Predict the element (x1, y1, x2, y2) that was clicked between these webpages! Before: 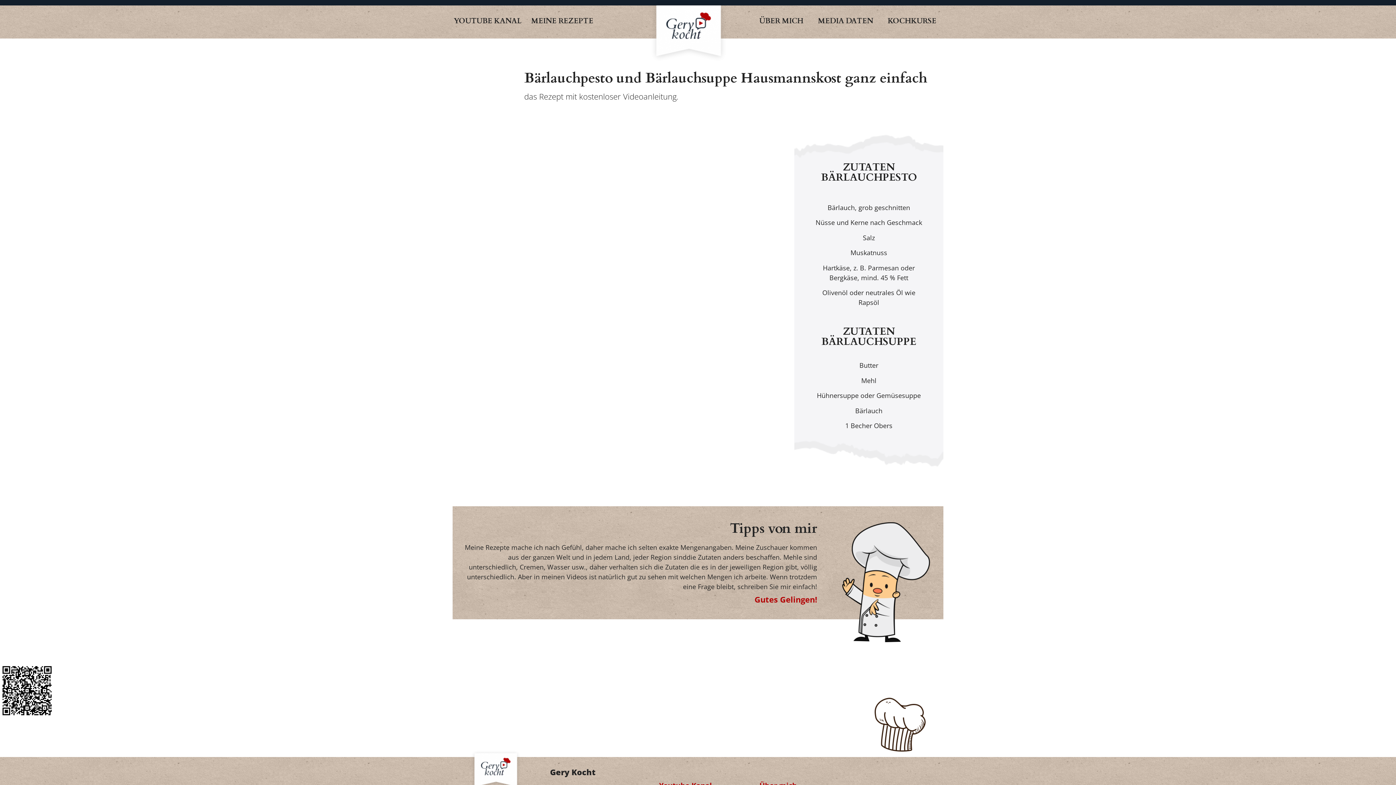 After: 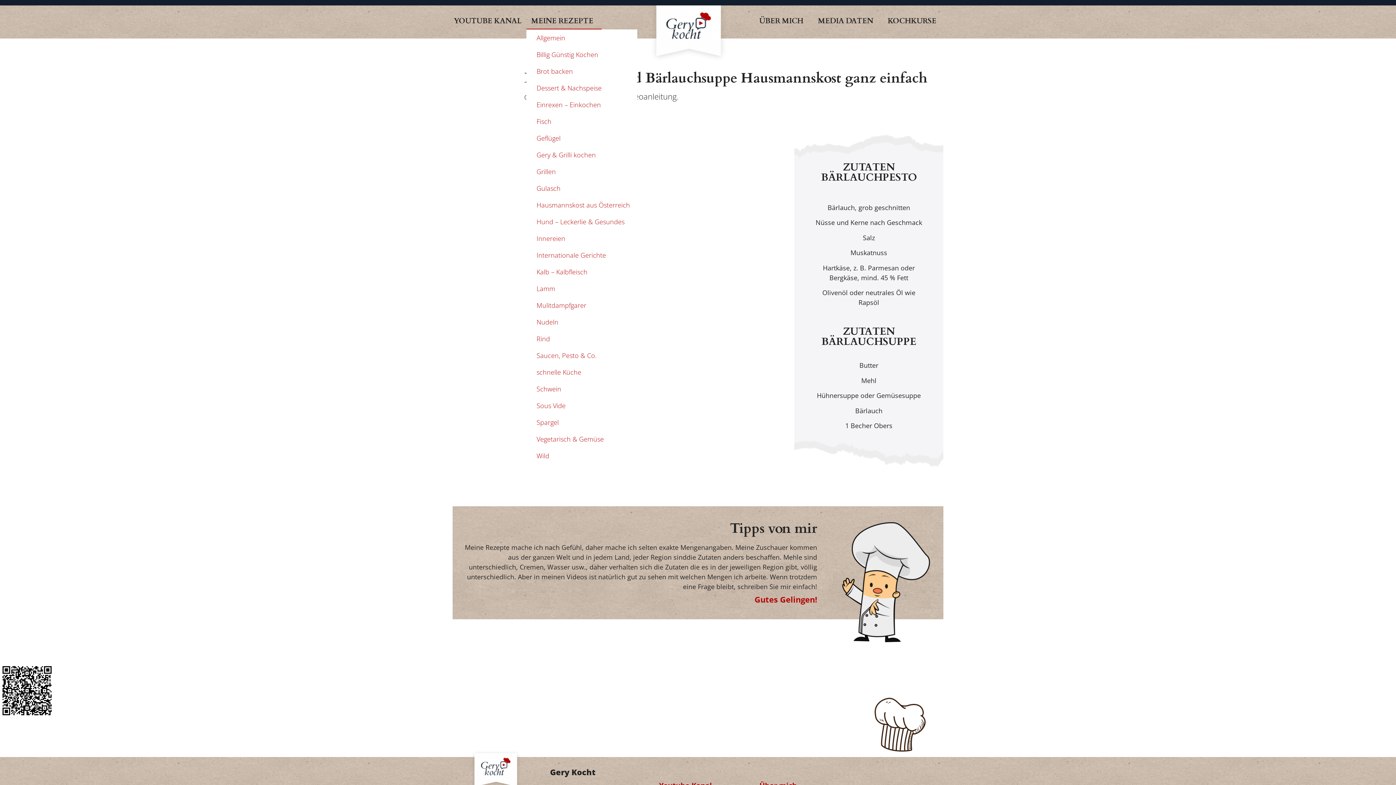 Action: label: MEINE REZEPTE bbox: (526, 12, 601, 29)